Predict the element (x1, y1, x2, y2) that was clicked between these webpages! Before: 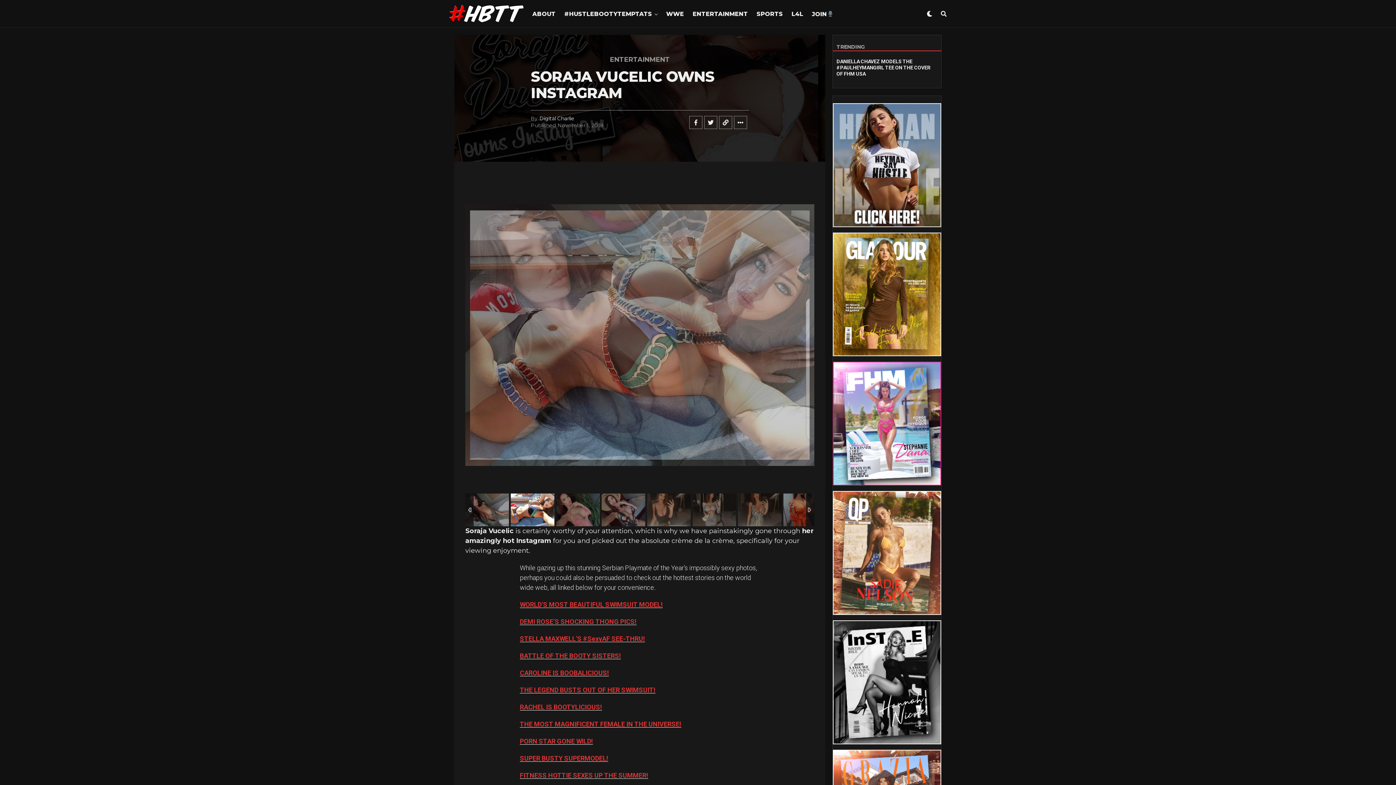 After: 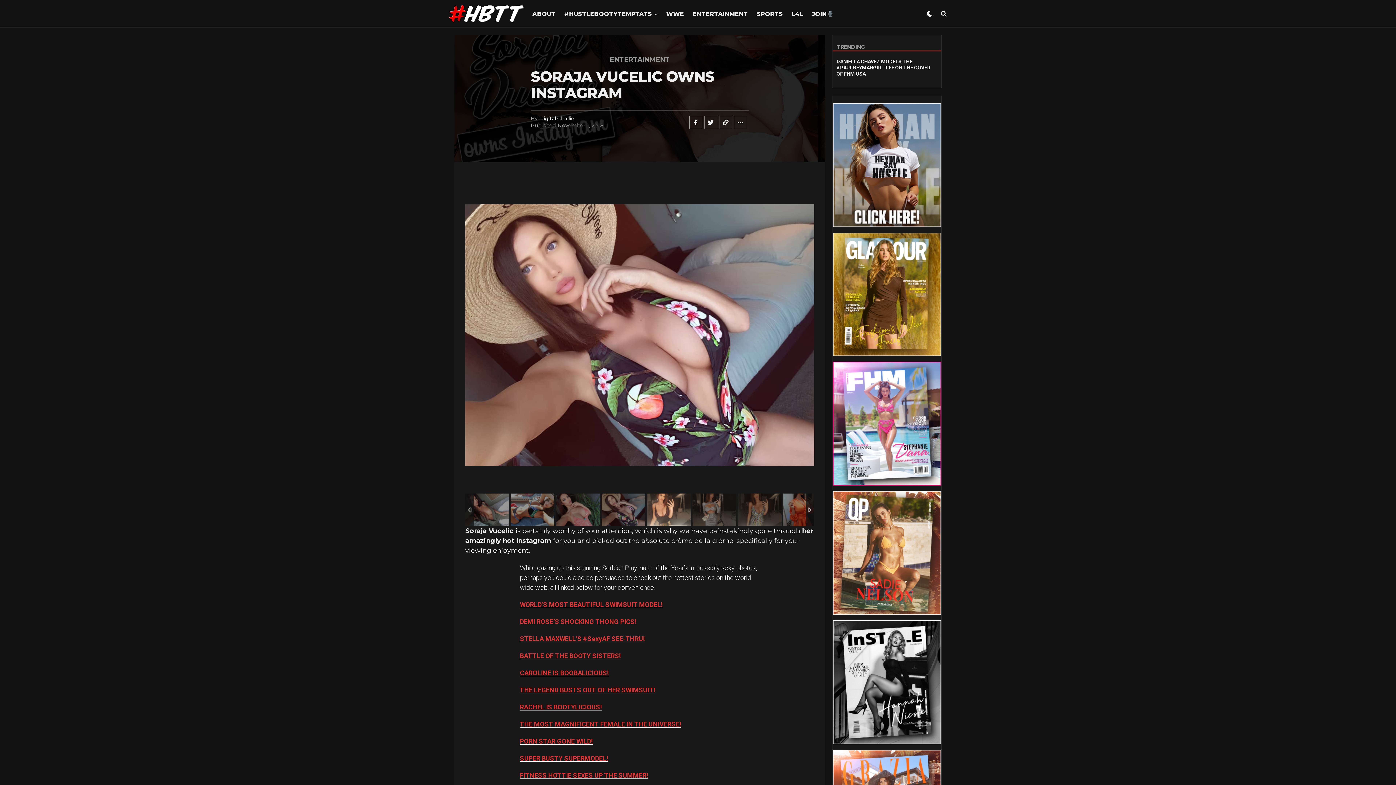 Action: bbox: (833, 620, 941, 744)